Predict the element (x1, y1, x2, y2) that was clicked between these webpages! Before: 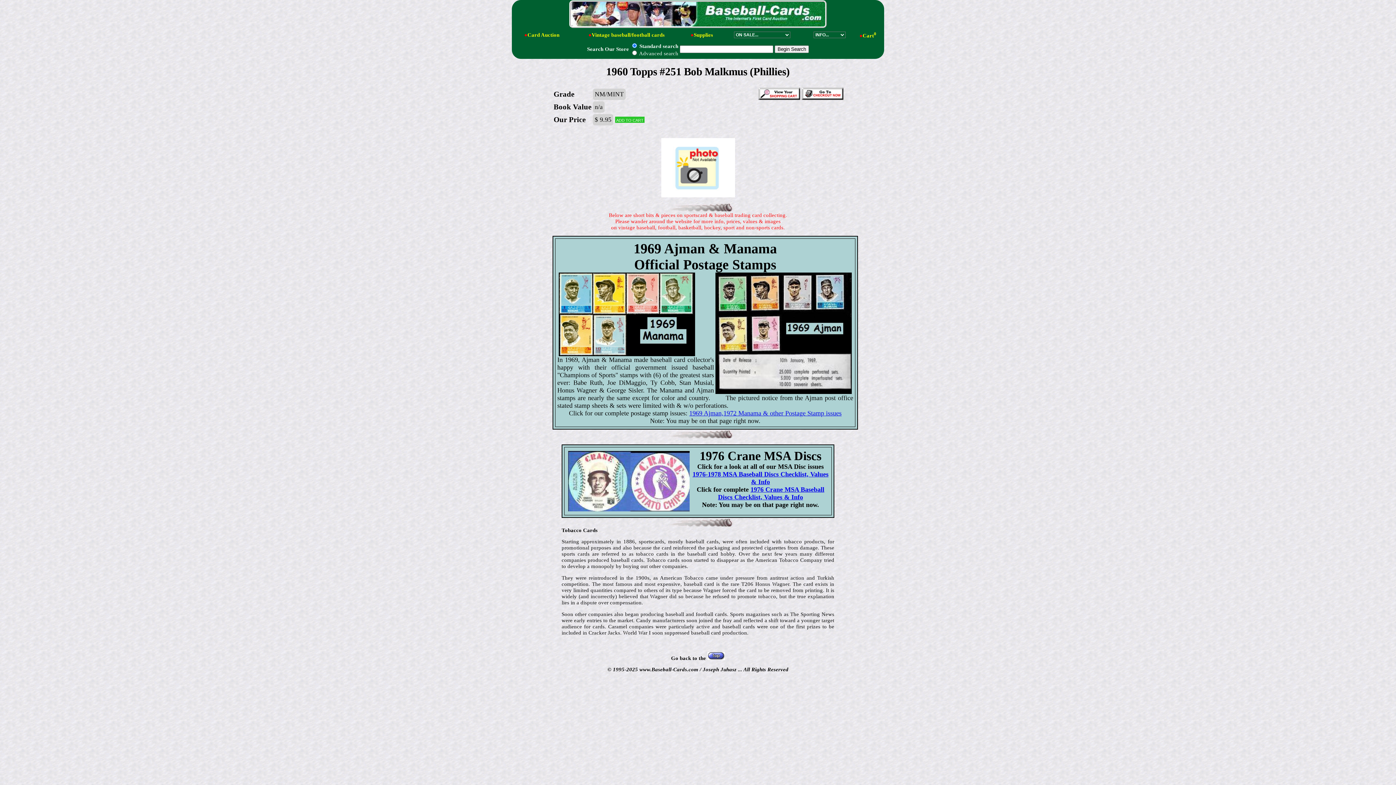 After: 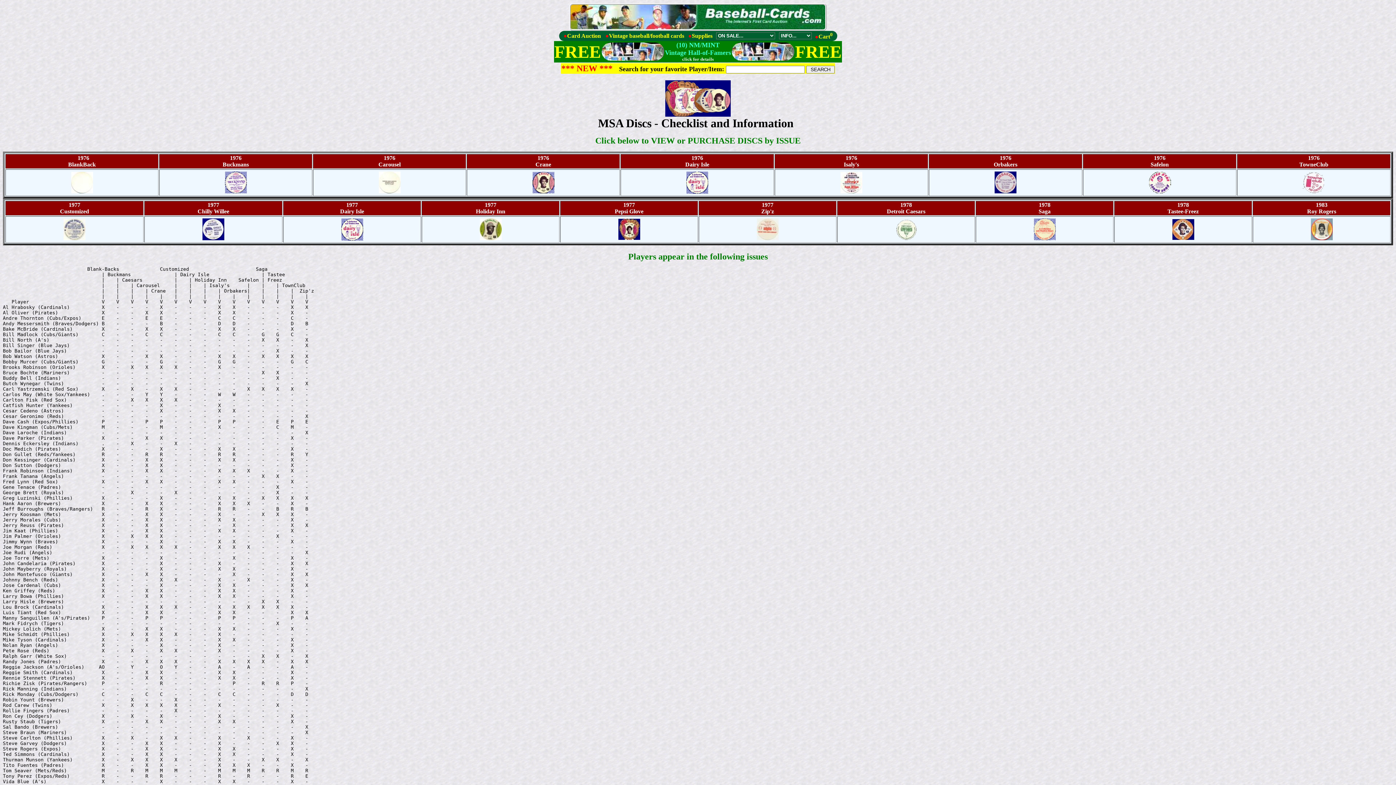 Action: bbox: (692, 470, 828, 485) label: 1976-1978 MSA Baseball Discs Checklist, Values & Info